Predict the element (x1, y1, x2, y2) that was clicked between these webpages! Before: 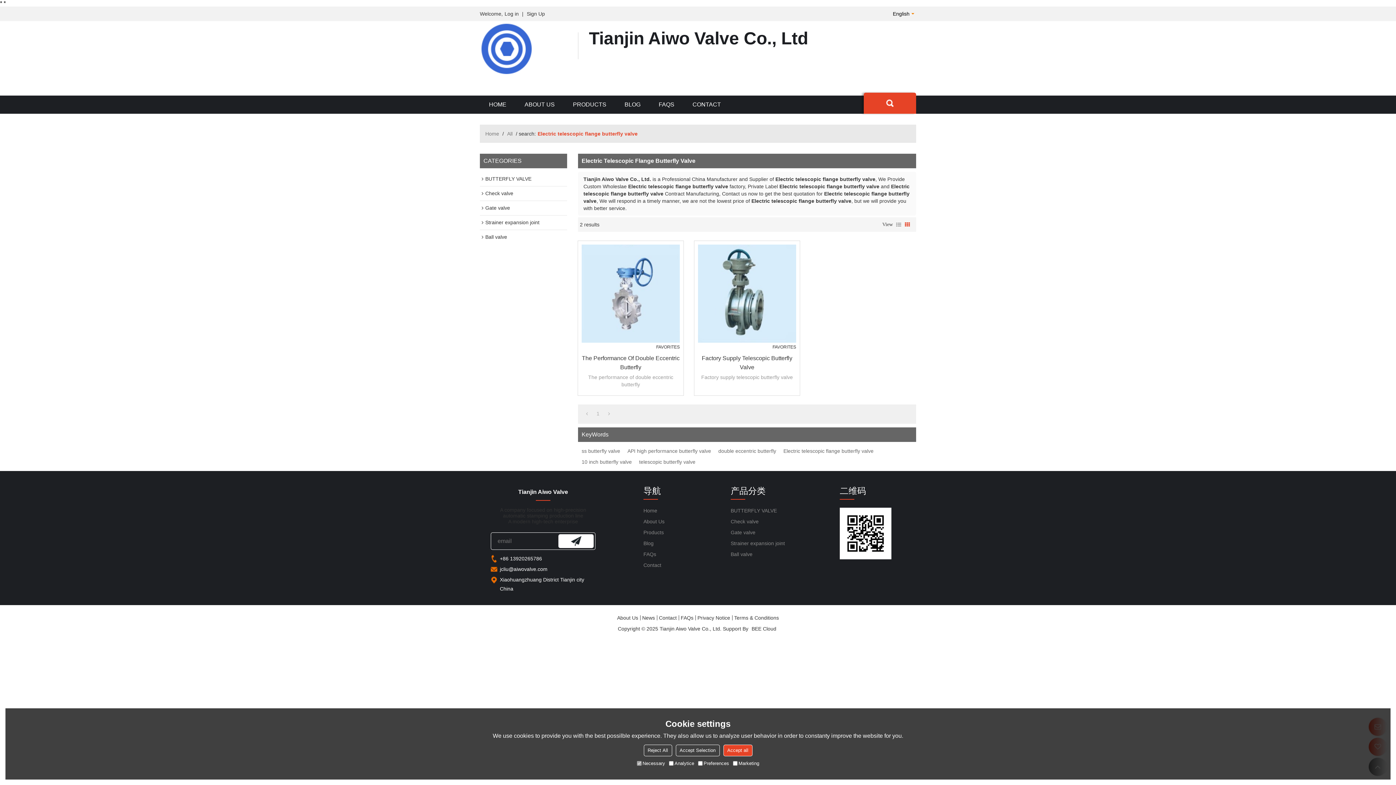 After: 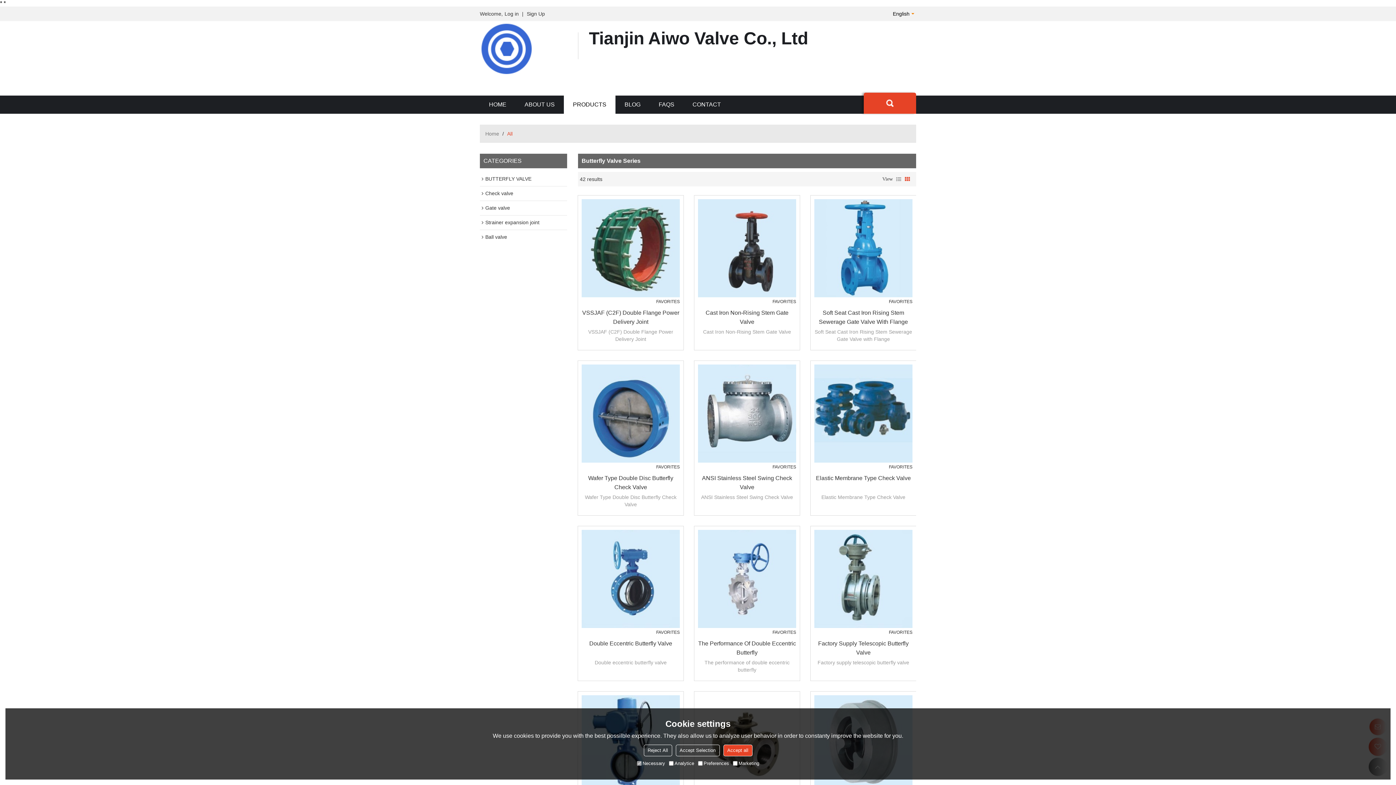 Action: bbox: (643, 527, 709, 538) label: Products